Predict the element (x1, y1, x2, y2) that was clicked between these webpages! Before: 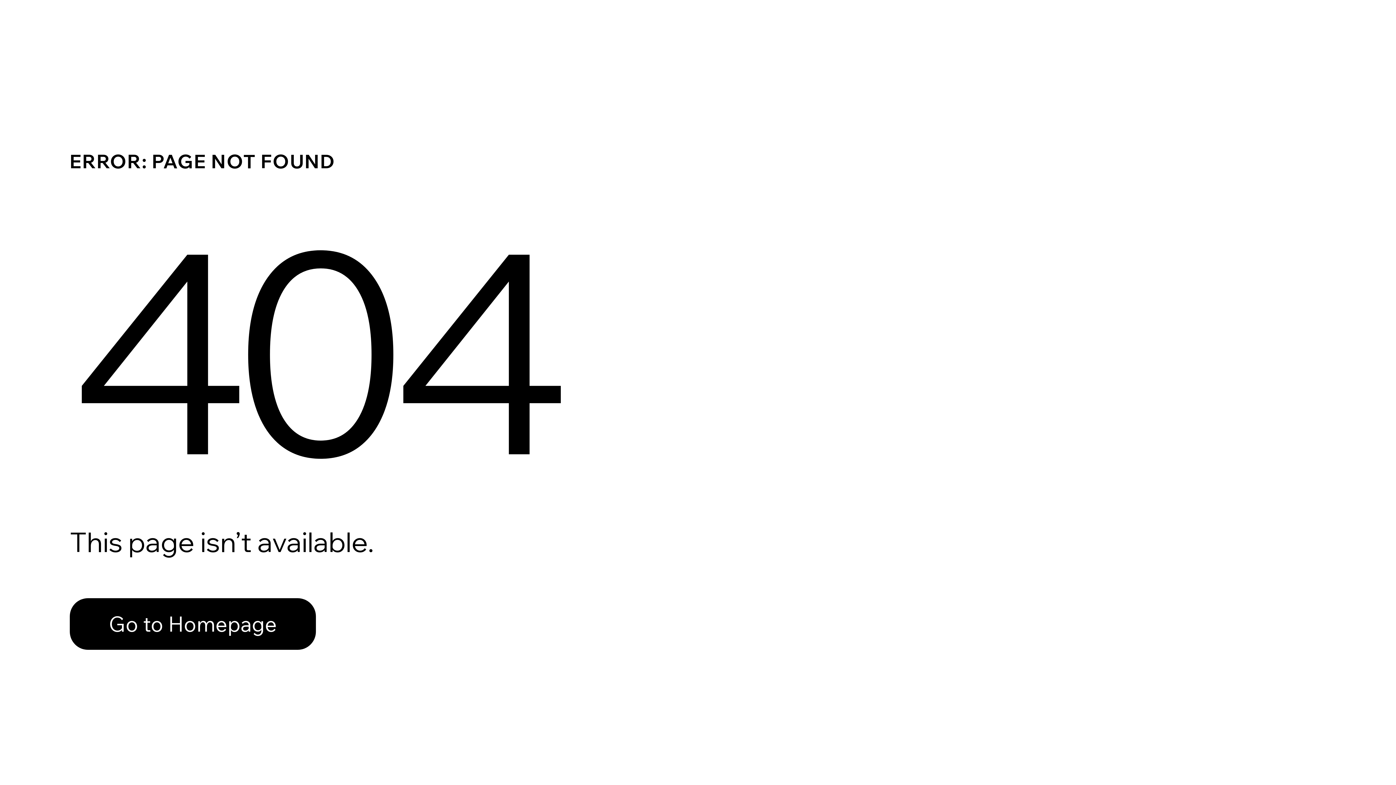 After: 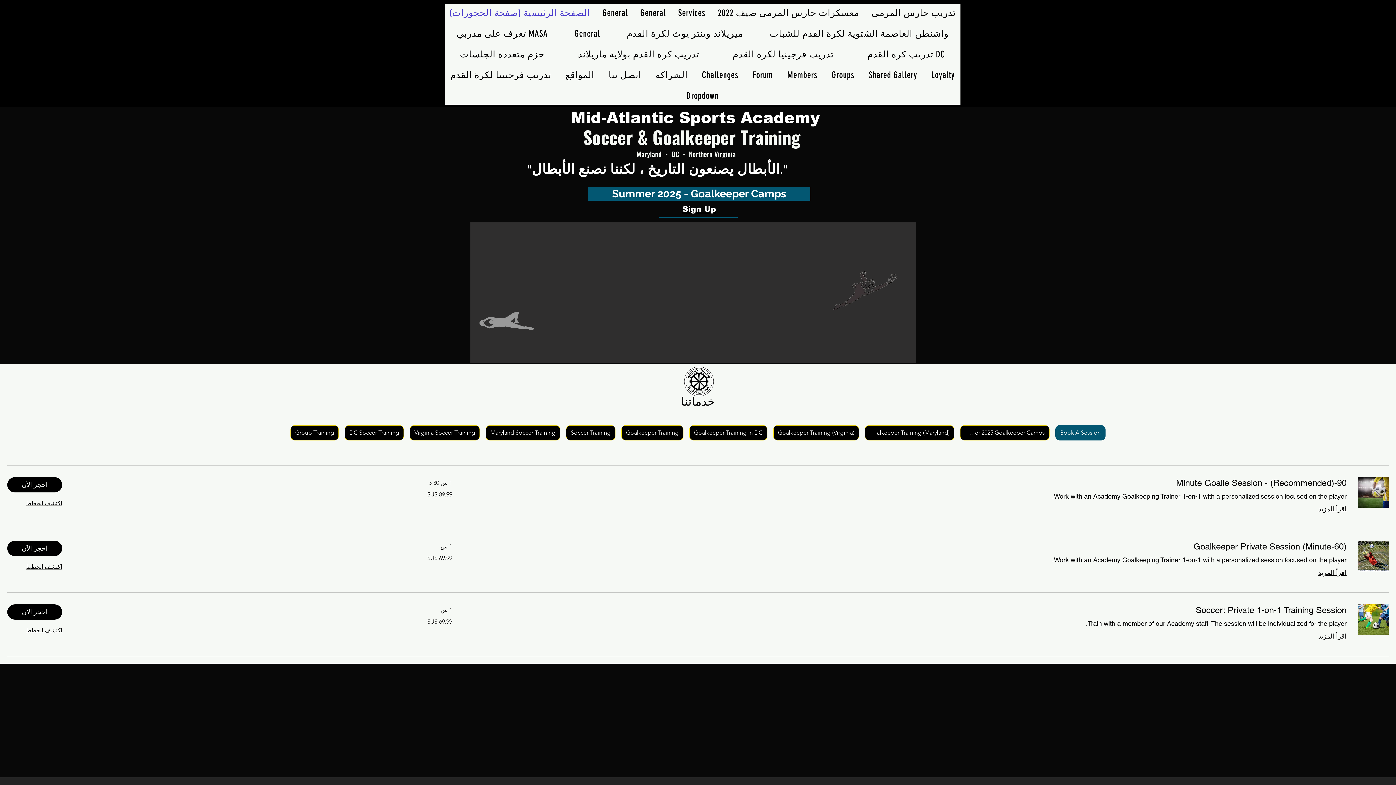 Action: label: Go to Homepage bbox: (69, 582, 768, 659)